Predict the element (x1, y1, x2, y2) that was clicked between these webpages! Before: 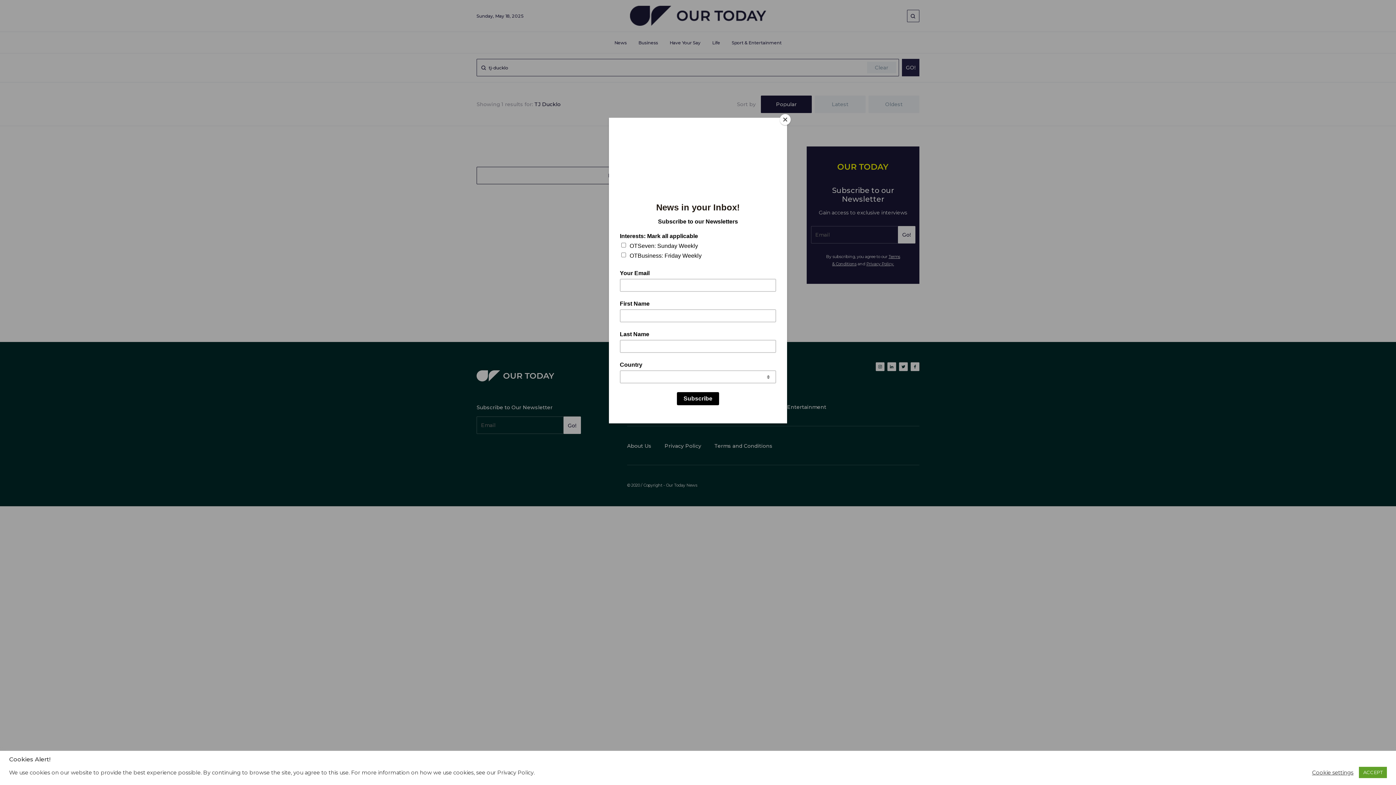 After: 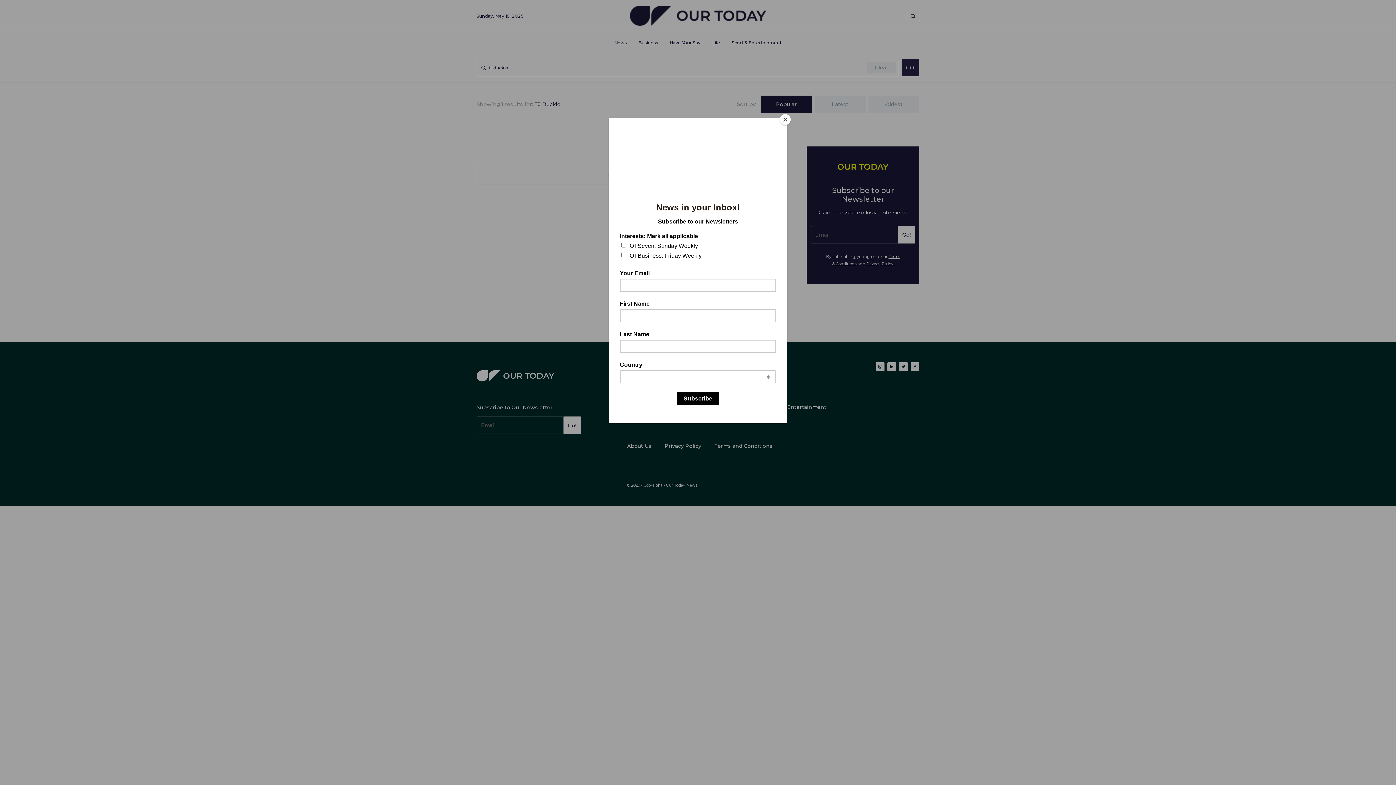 Action: label: ACCEPT bbox: (1359, 767, 1387, 778)